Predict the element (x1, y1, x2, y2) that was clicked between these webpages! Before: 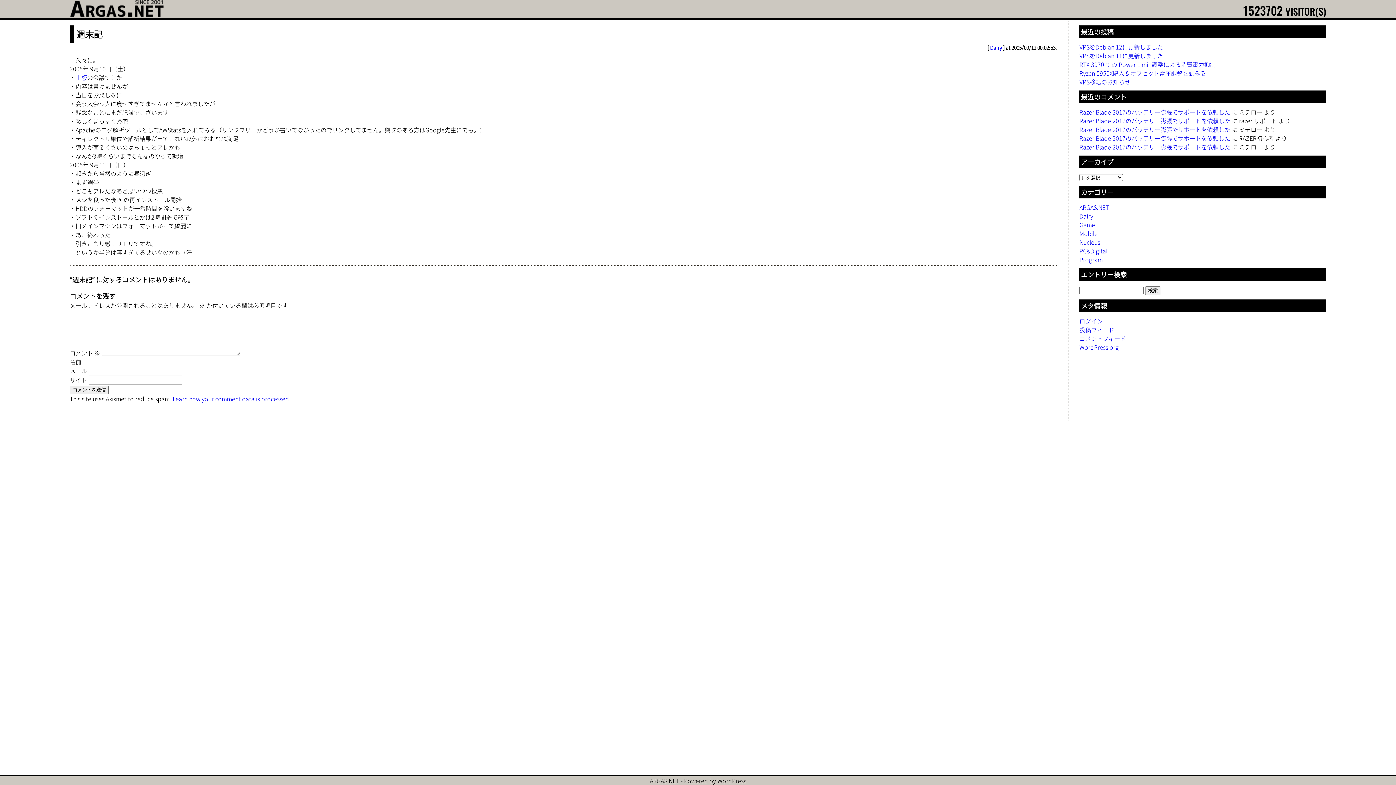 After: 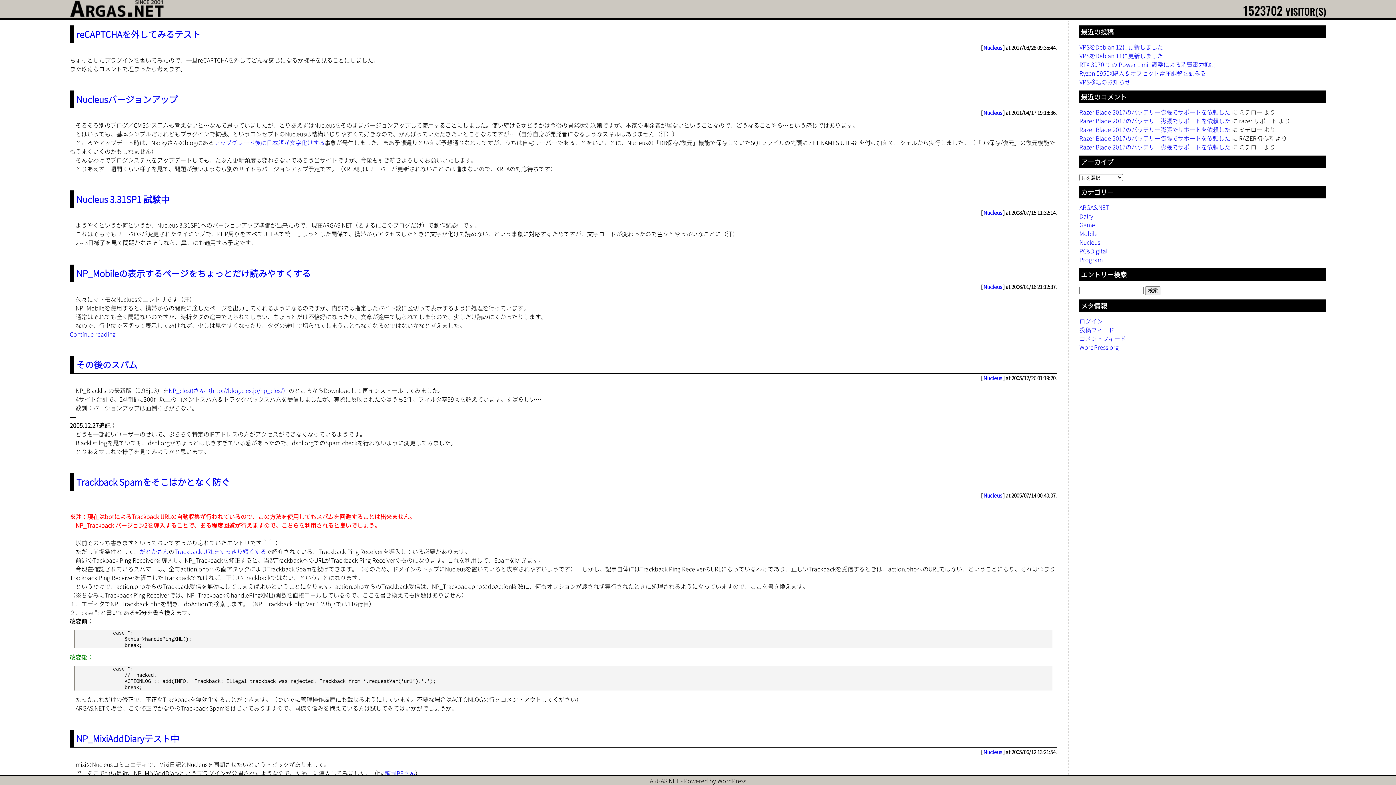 Action: label: Nucleus bbox: (1079, 237, 1100, 246)